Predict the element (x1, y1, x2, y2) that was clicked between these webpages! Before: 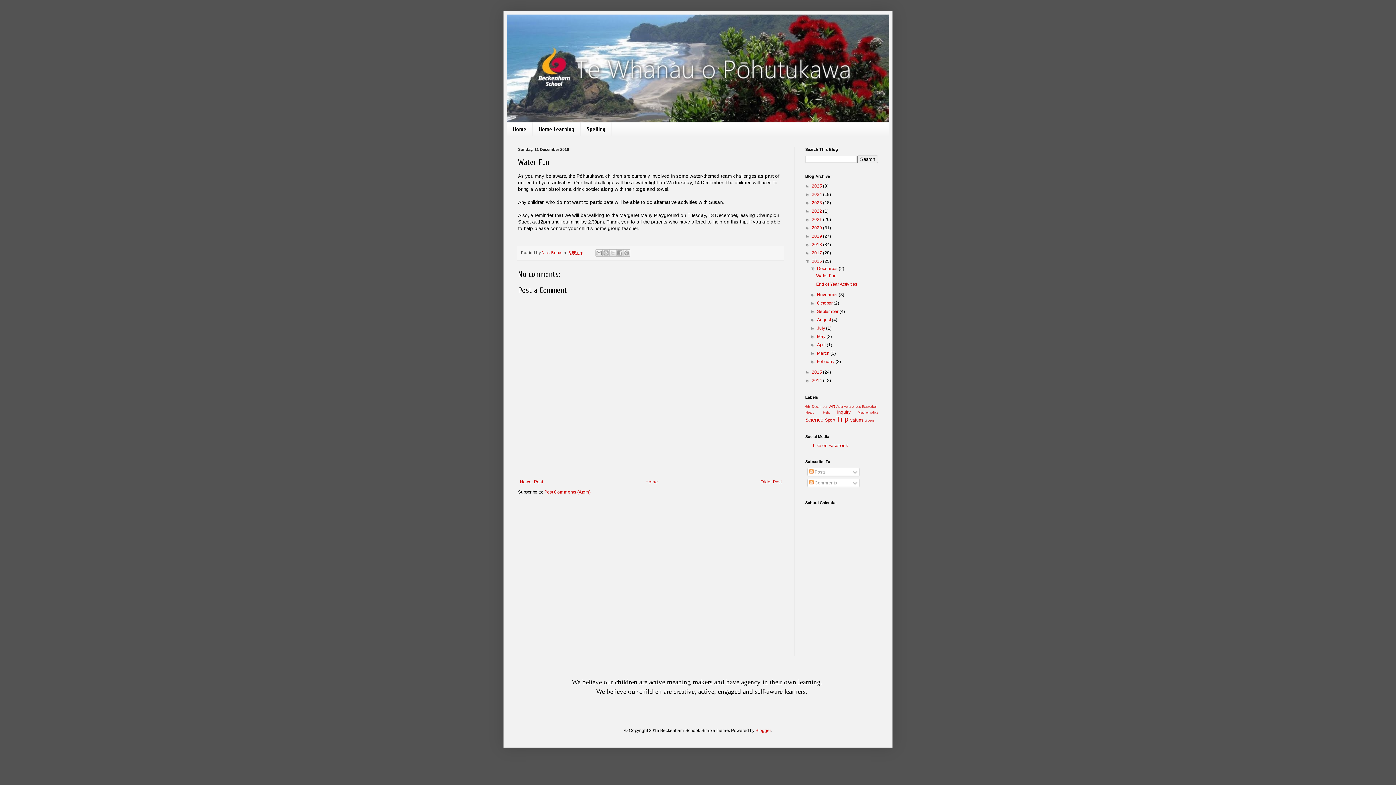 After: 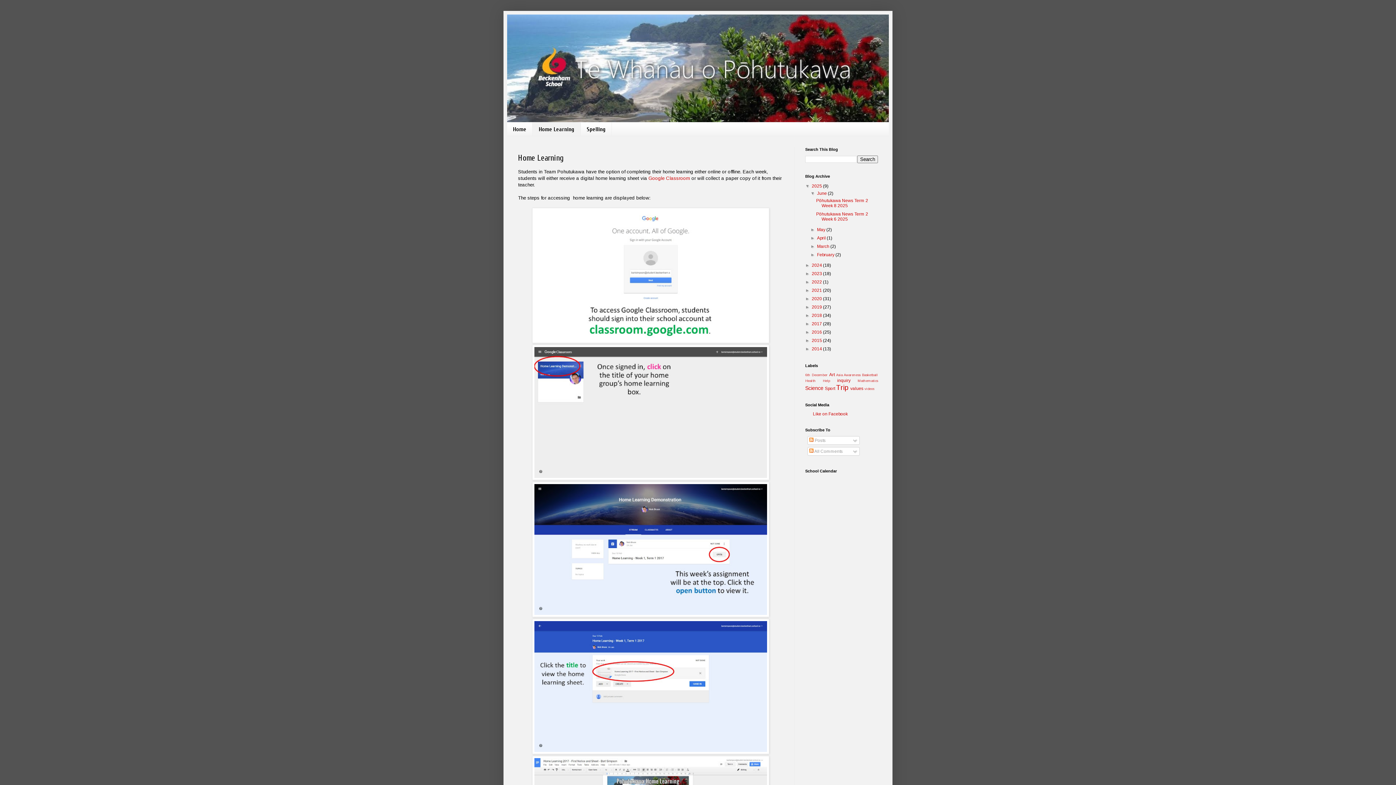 Action: bbox: (532, 122, 580, 136) label: Home Learning